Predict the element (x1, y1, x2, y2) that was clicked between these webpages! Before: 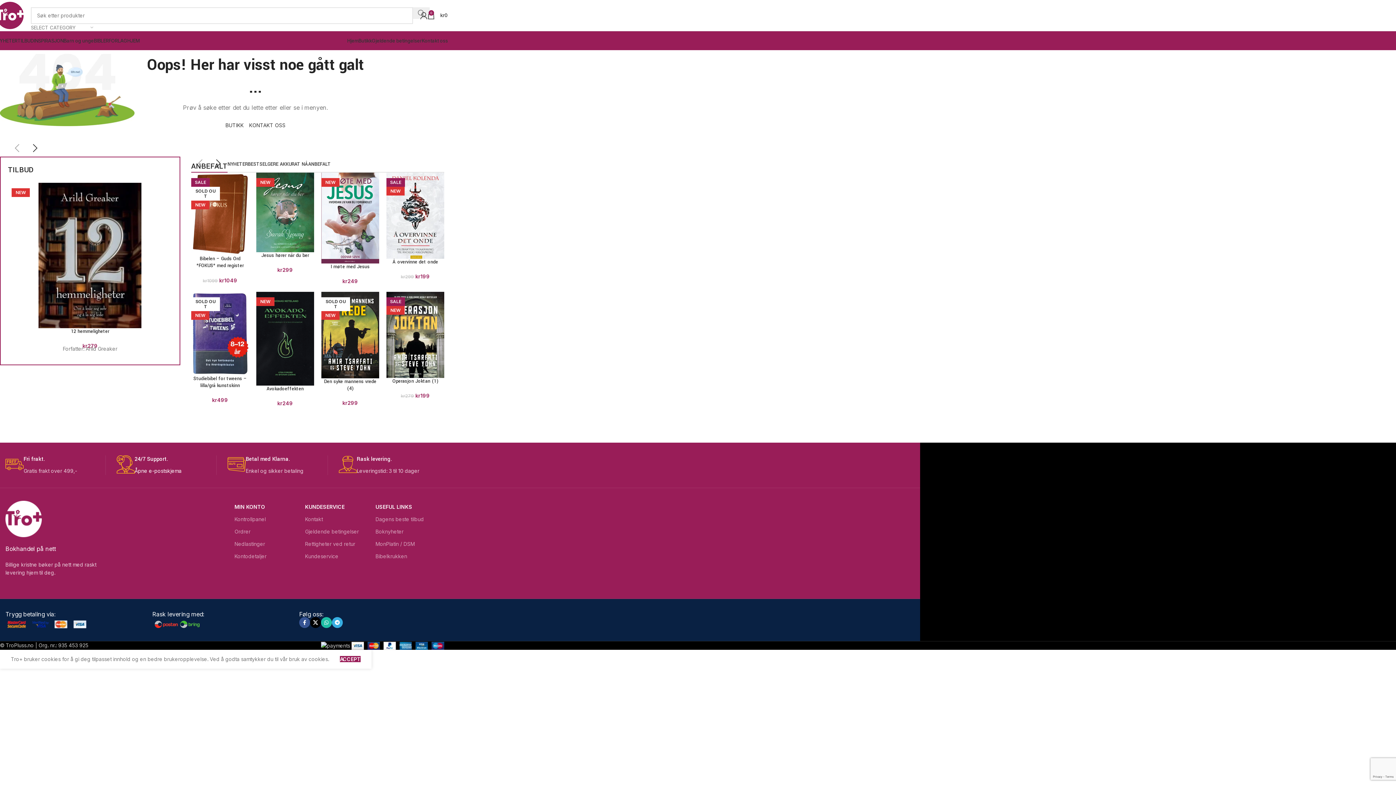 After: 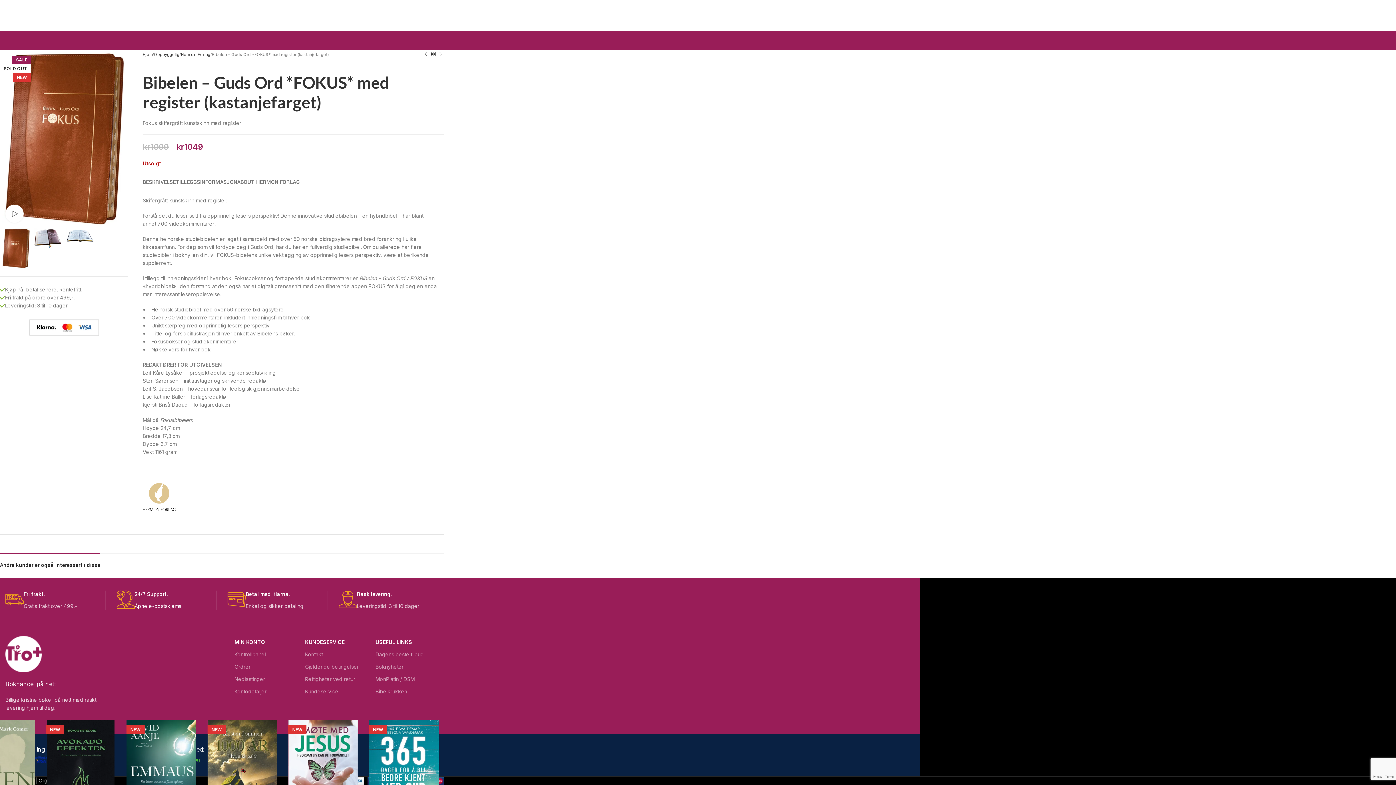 Action: bbox: (196, 255, 243, 275) label: Bibelen – Guds Ord *FOKUS* med register (kastanjefarget)